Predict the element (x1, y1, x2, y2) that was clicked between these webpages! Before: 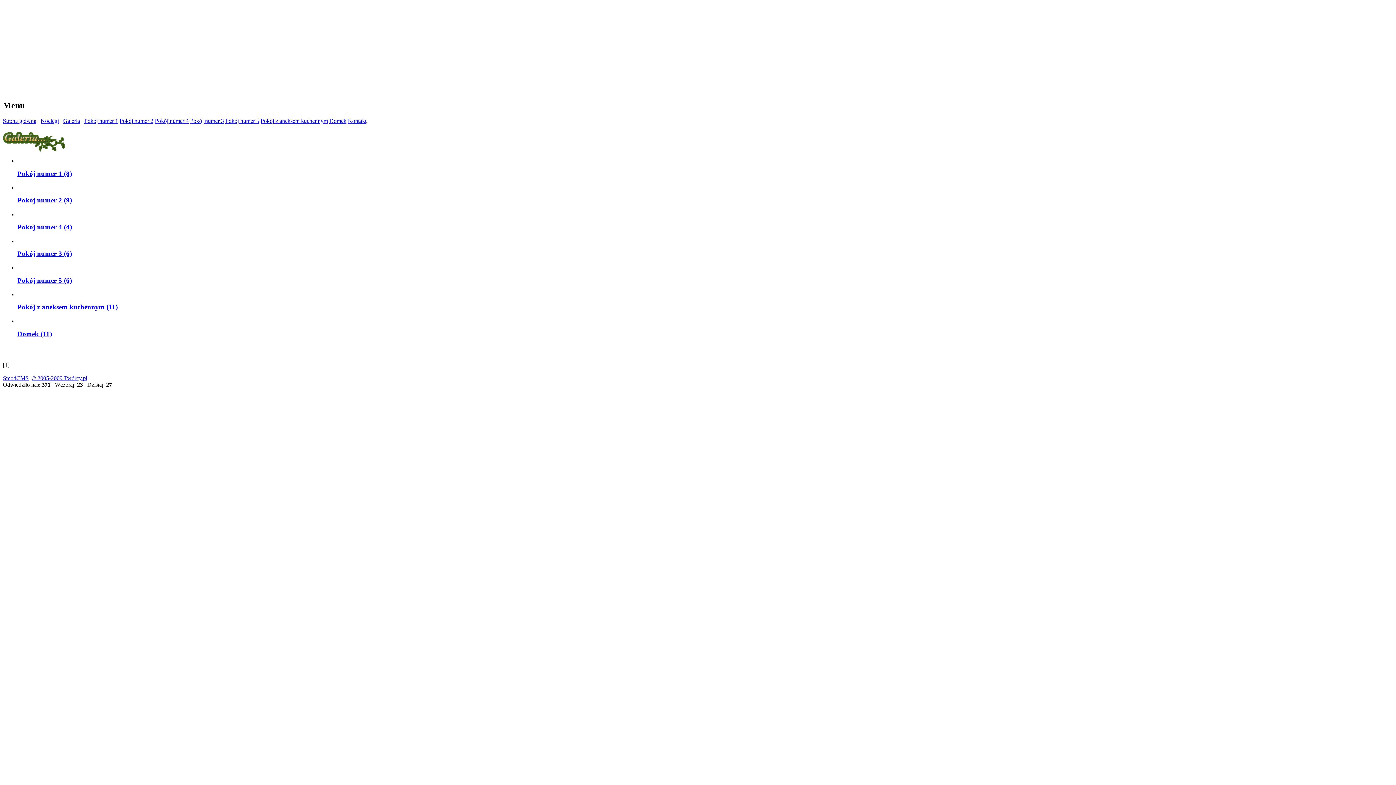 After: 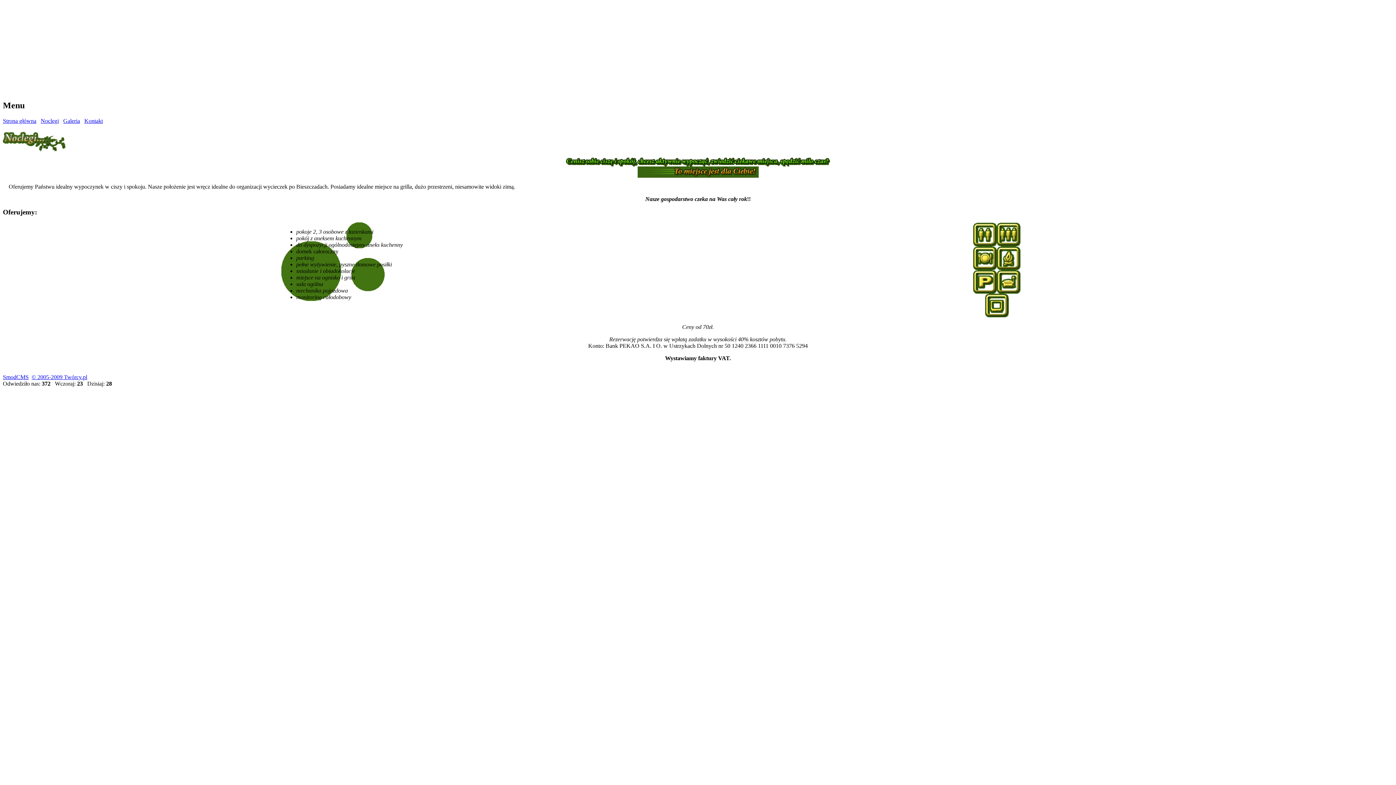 Action: bbox: (40, 117, 58, 123) label: Noclegi